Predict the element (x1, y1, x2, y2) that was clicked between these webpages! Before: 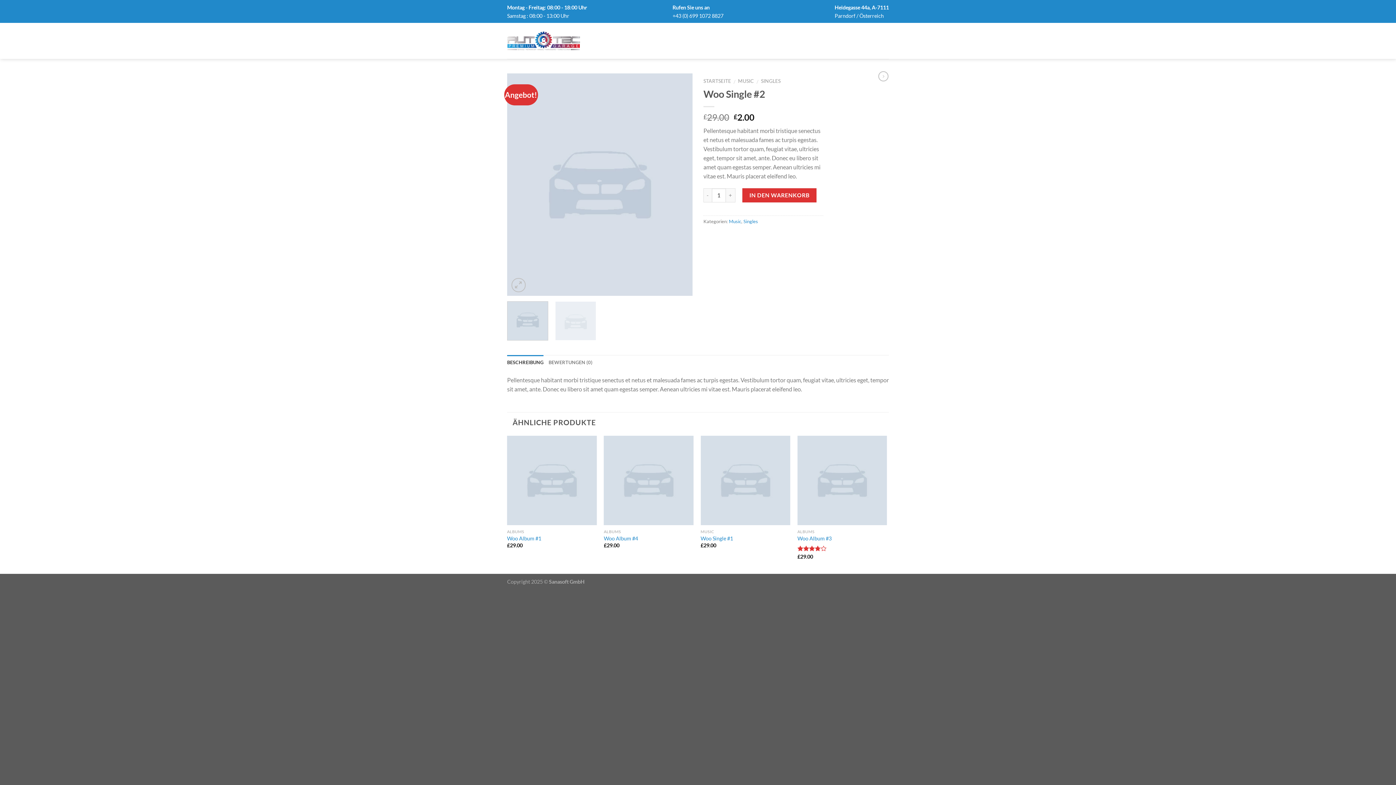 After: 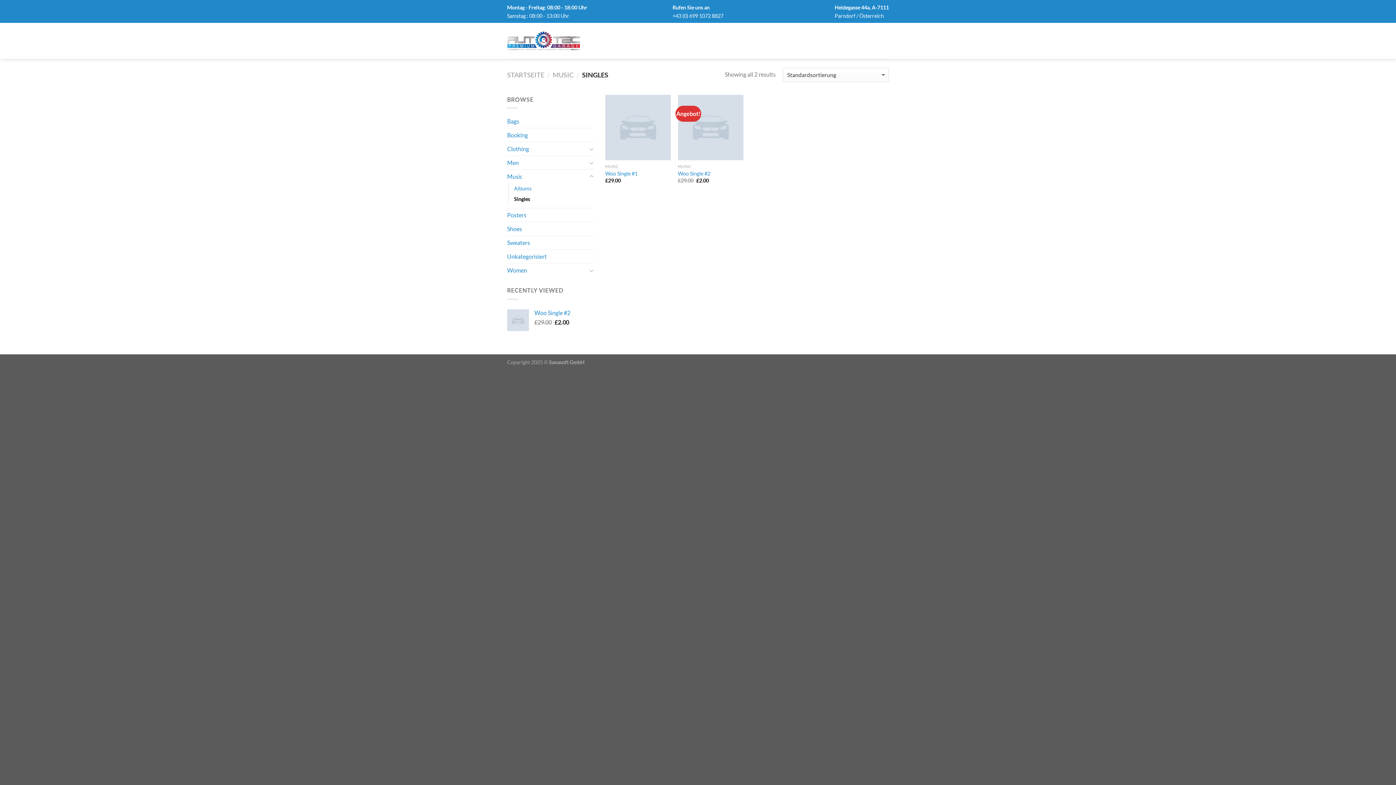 Action: bbox: (761, 78, 780, 84) label: SINGLES